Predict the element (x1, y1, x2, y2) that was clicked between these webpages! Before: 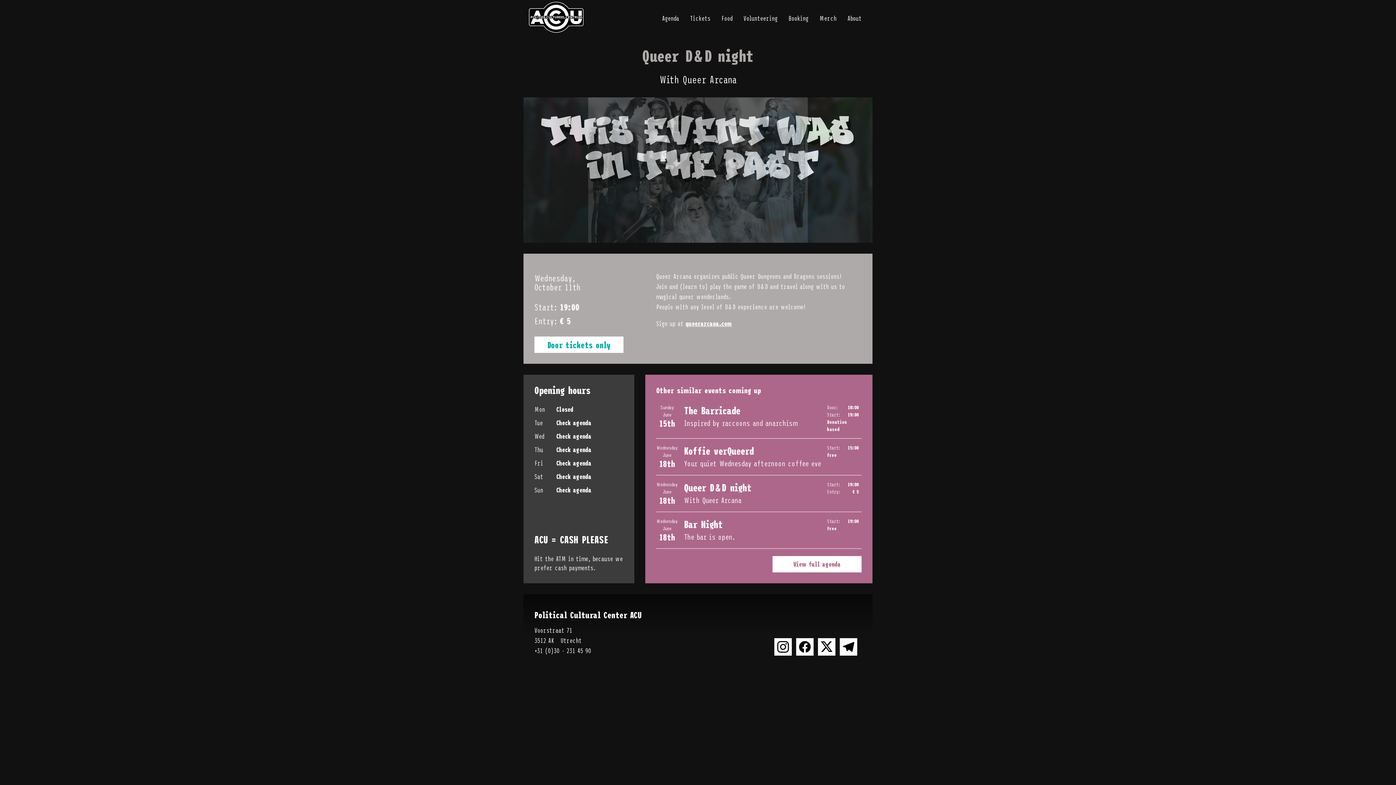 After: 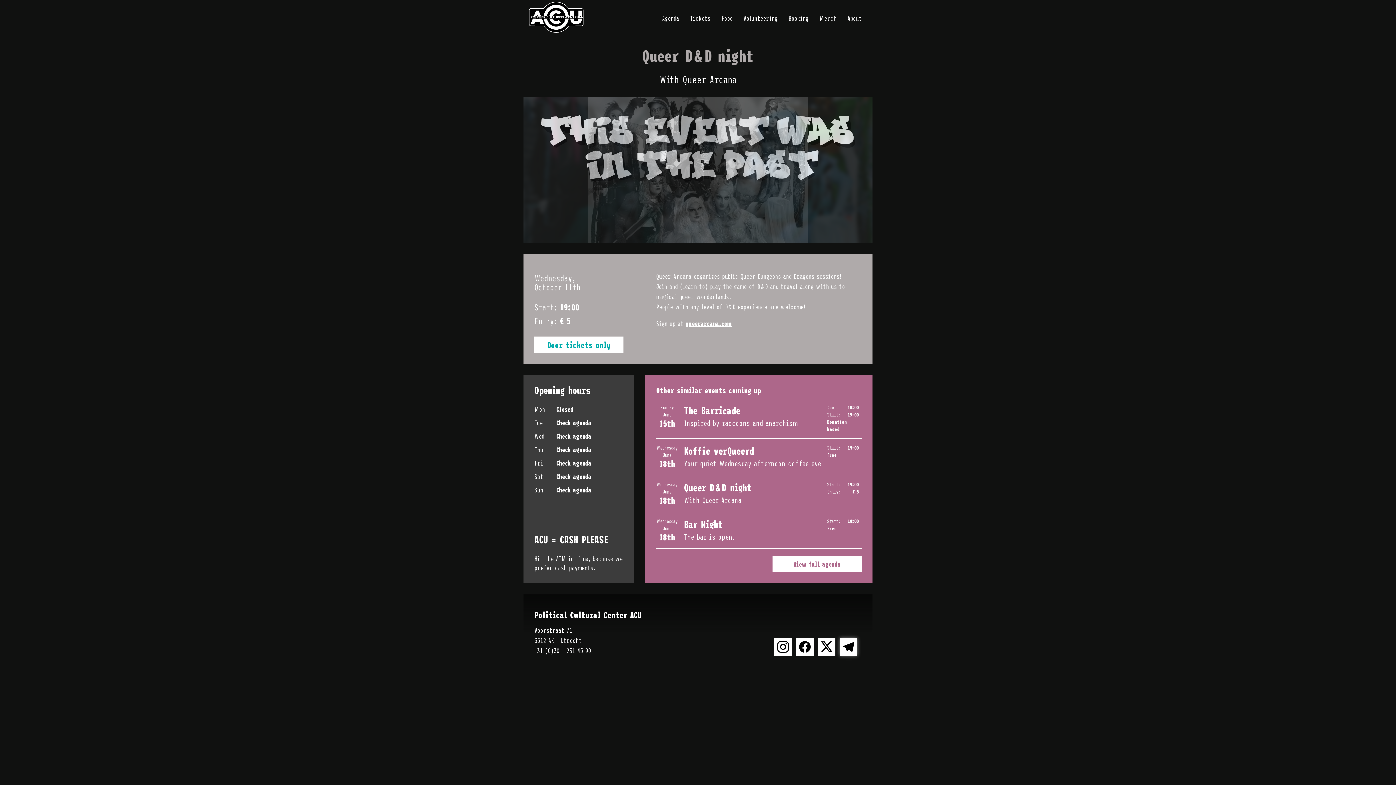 Action: bbox: (840, 638, 857, 656)